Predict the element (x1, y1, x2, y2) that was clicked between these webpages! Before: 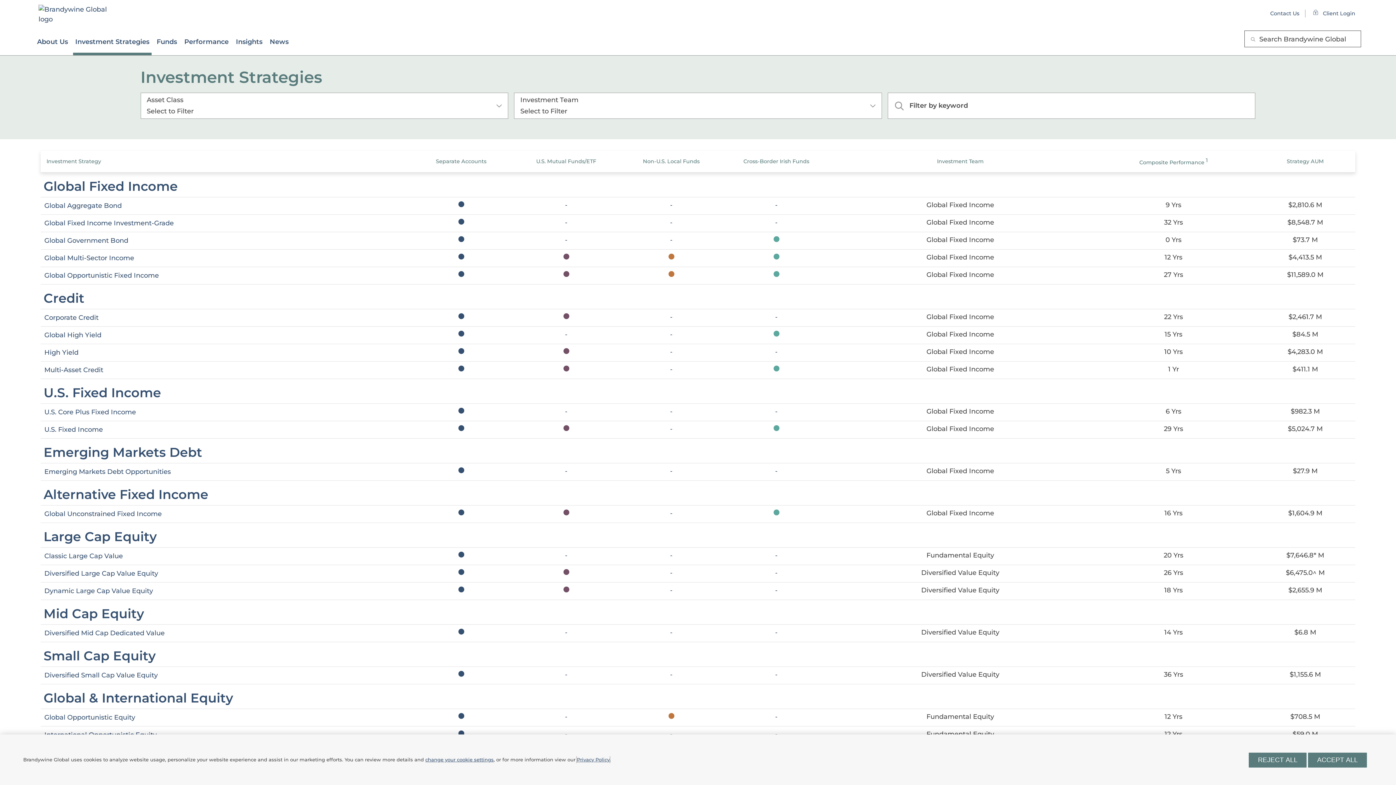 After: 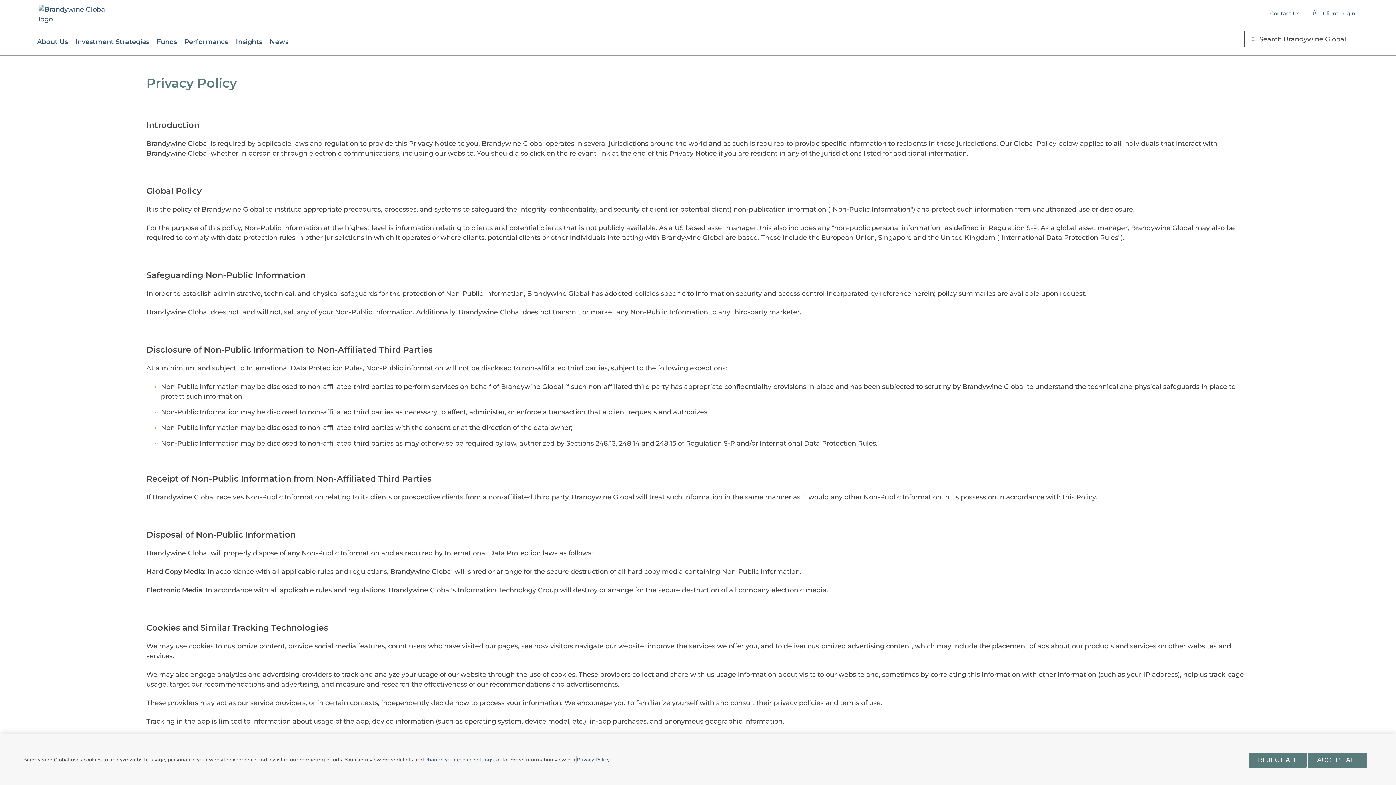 Action: bbox: (577, 756, 609, 763) label: Privacy Policy